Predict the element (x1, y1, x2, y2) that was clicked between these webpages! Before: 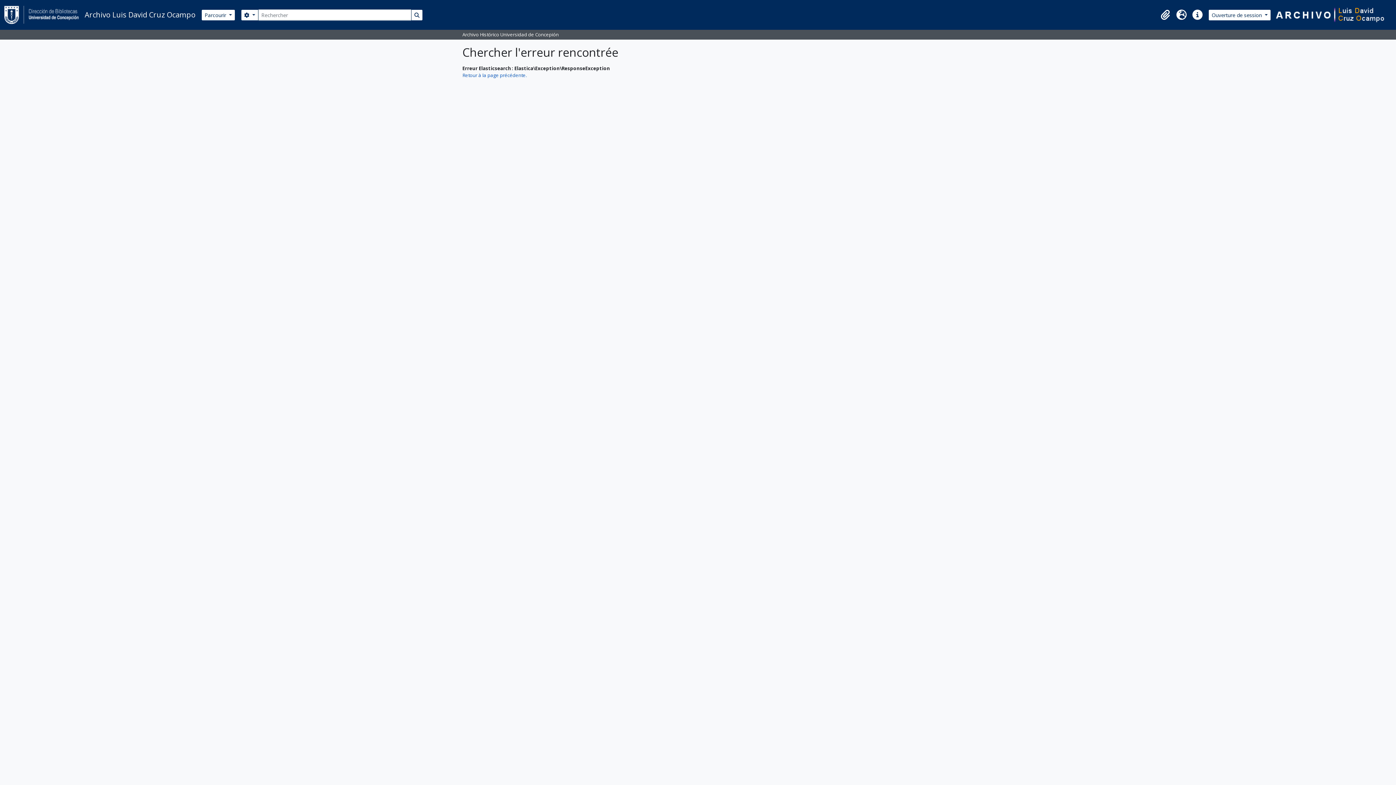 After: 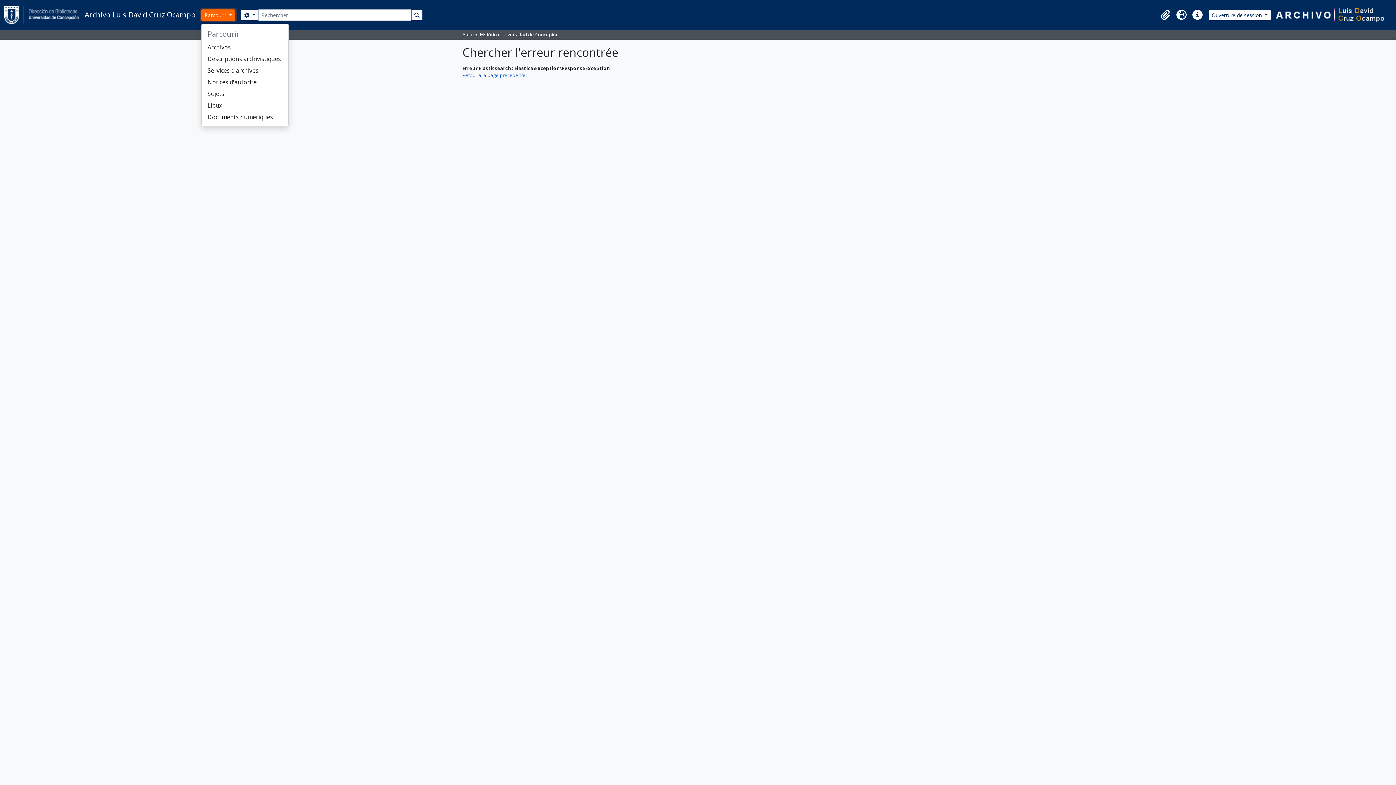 Action: bbox: (201, 9, 235, 20) label: Parcourir 